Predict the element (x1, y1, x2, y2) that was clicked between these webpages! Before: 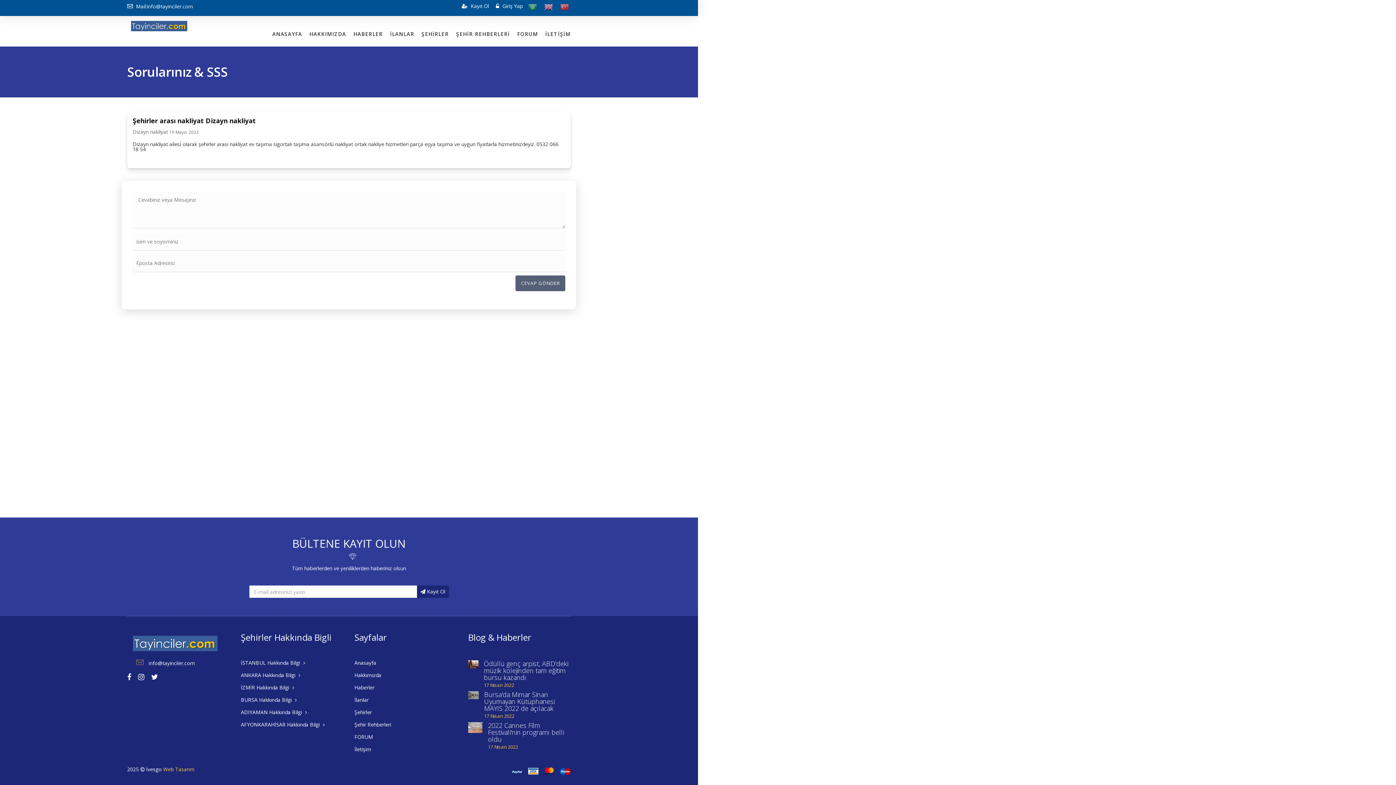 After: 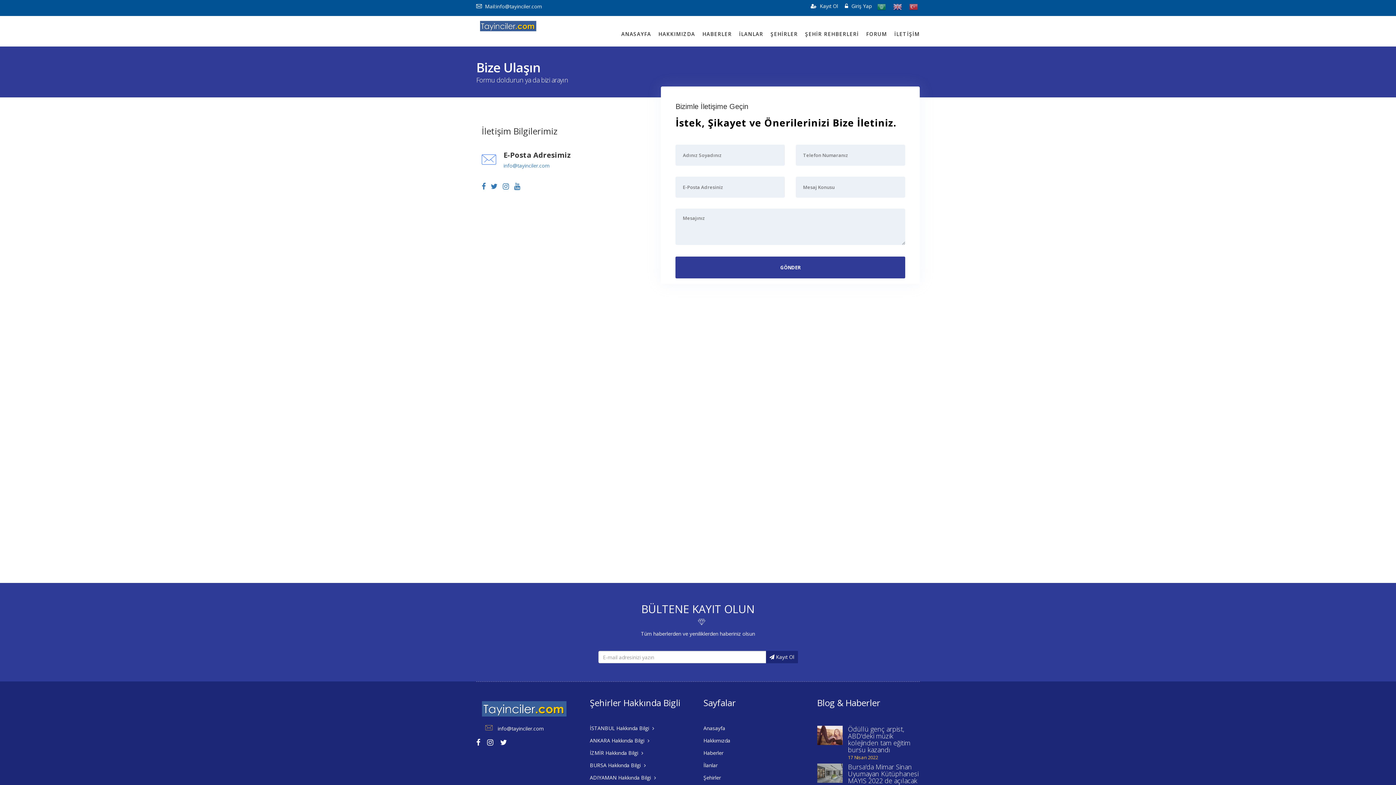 Action: label: İletişim bbox: (354, 746, 371, 753)